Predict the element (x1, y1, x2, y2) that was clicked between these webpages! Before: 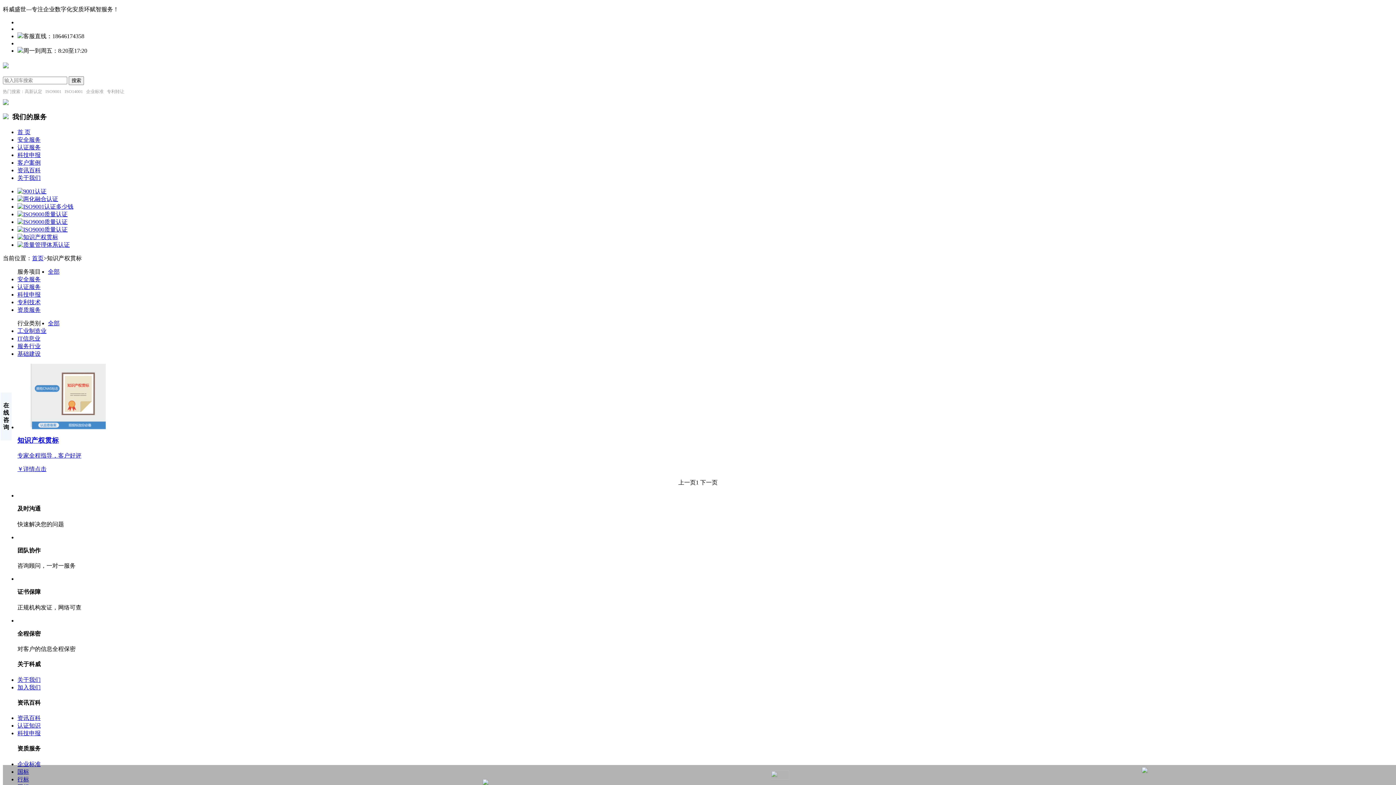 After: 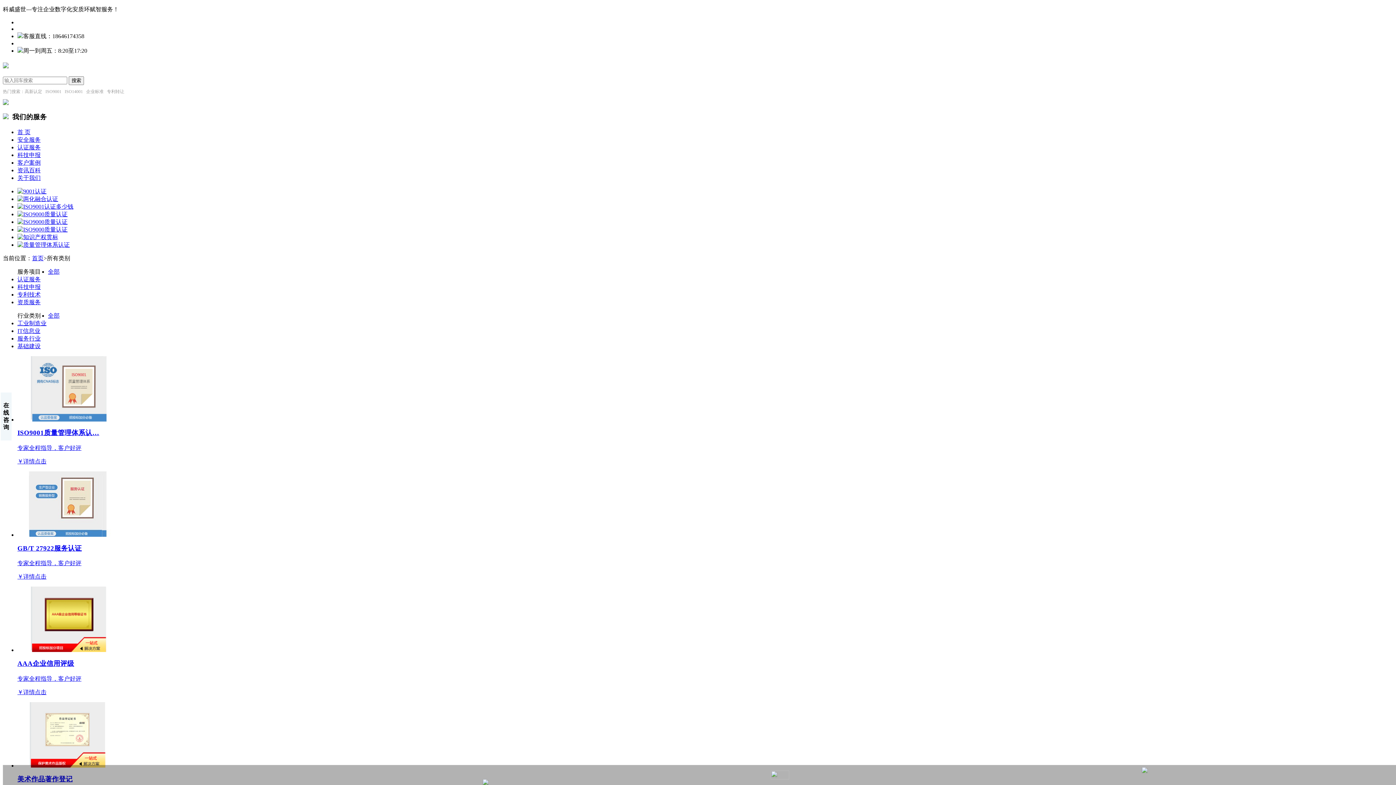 Action: label: 服务行业 bbox: (17, 343, 40, 349)